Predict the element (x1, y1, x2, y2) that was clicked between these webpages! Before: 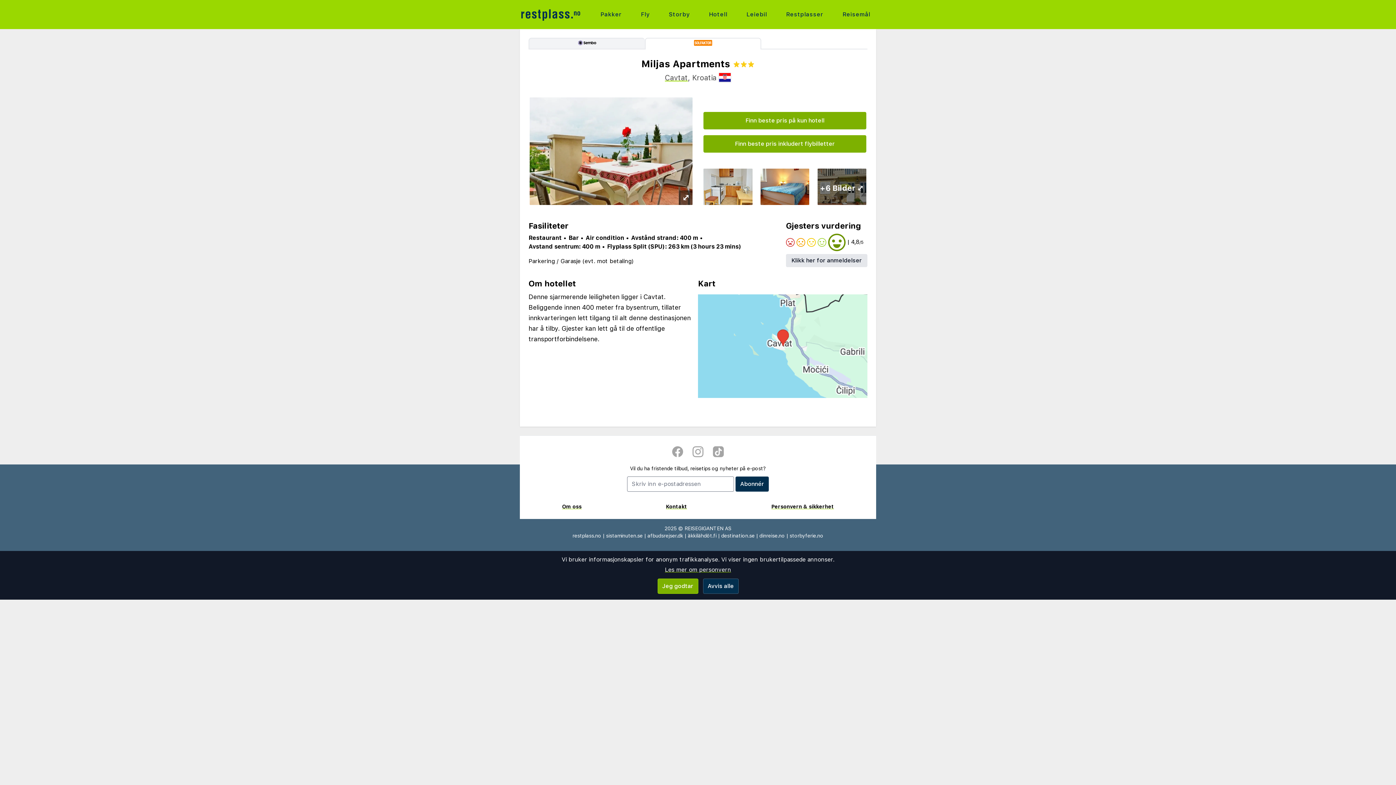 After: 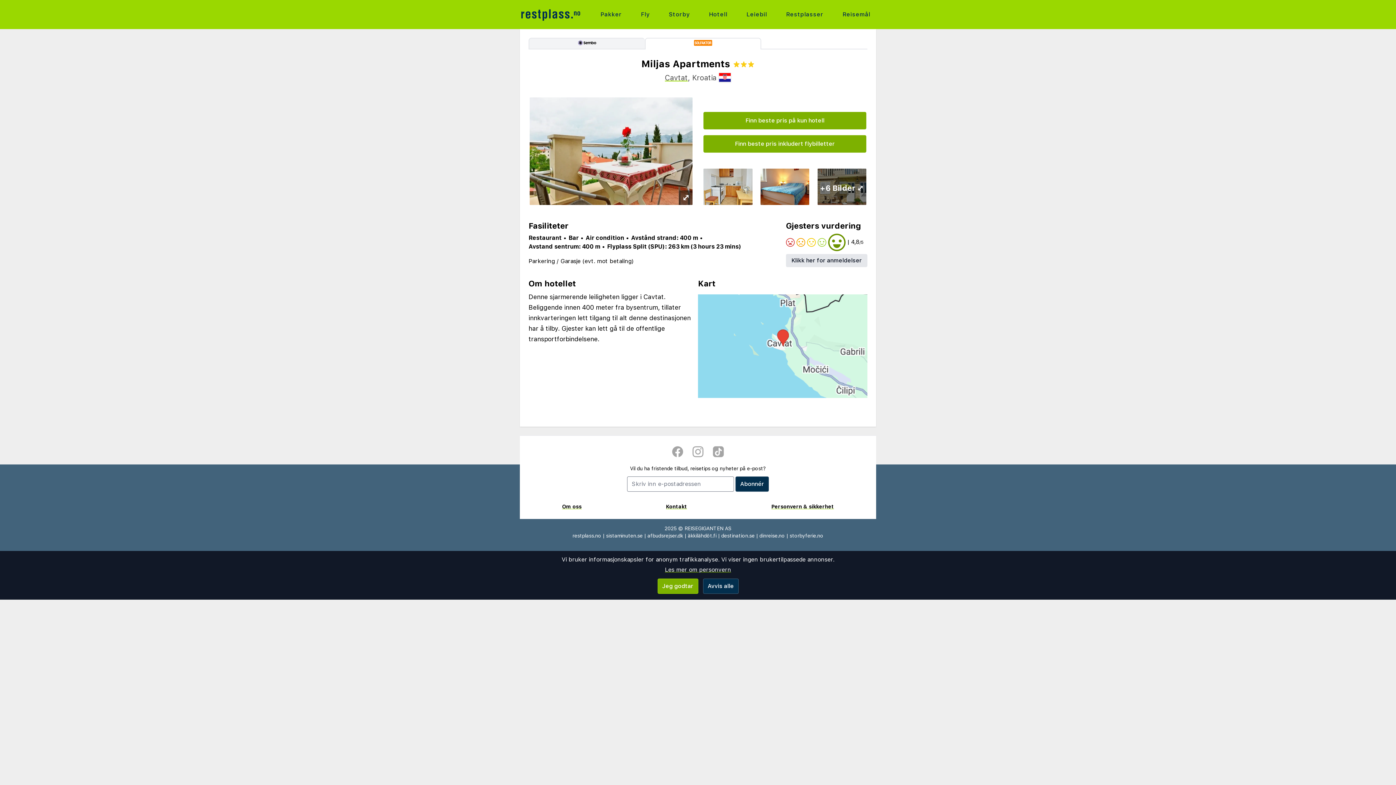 Action: bbox: (645, 37, 761, 49)